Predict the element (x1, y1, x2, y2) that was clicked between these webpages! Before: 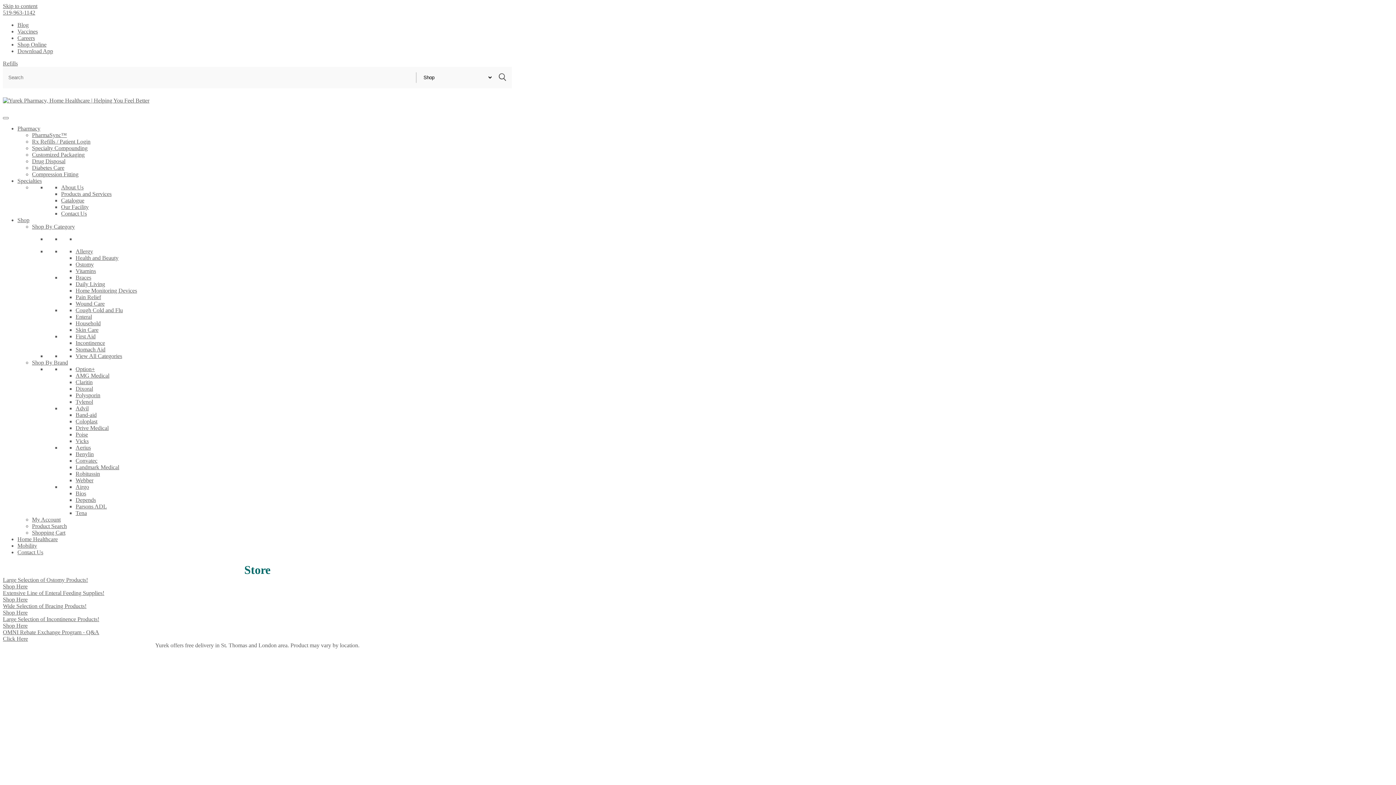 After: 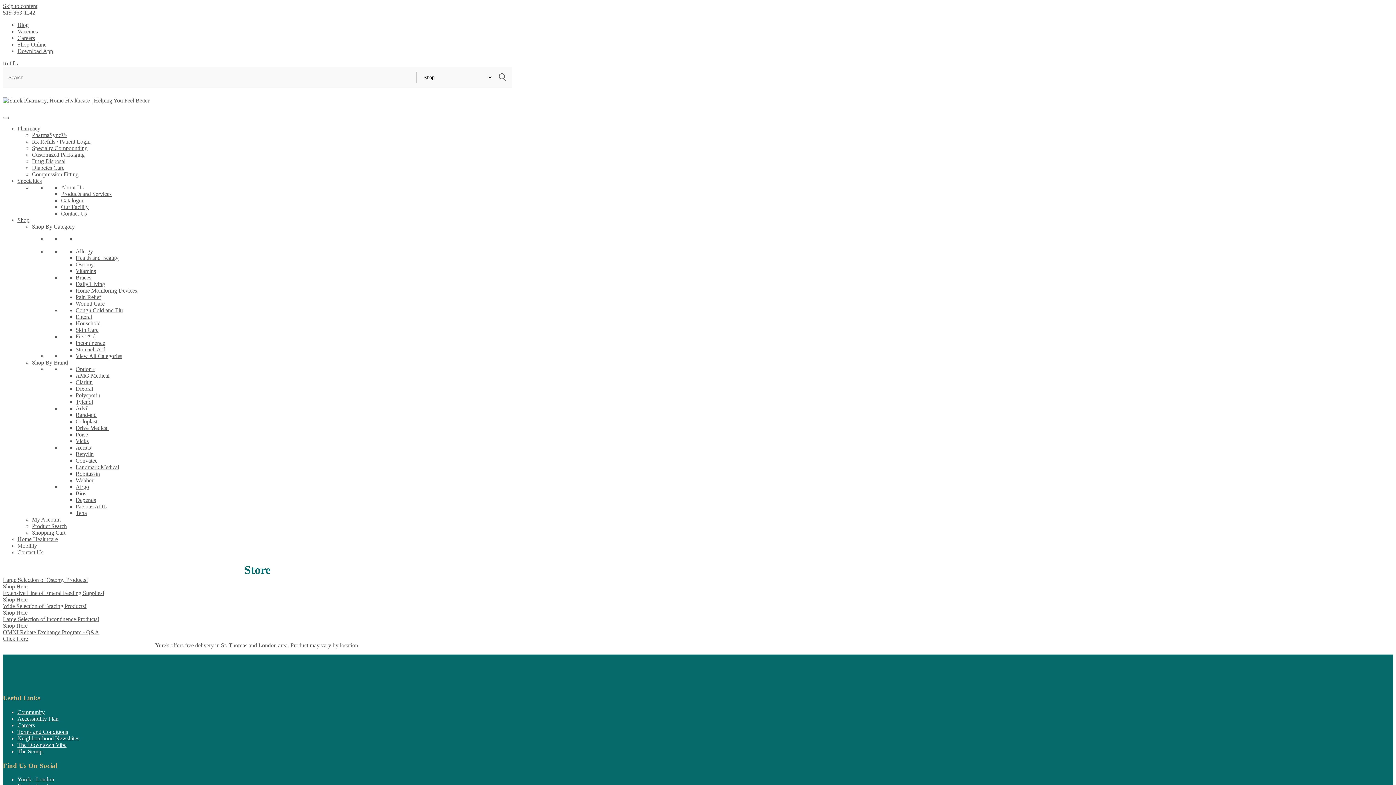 Action: label: Stomach Aid bbox: (75, 346, 105, 352)